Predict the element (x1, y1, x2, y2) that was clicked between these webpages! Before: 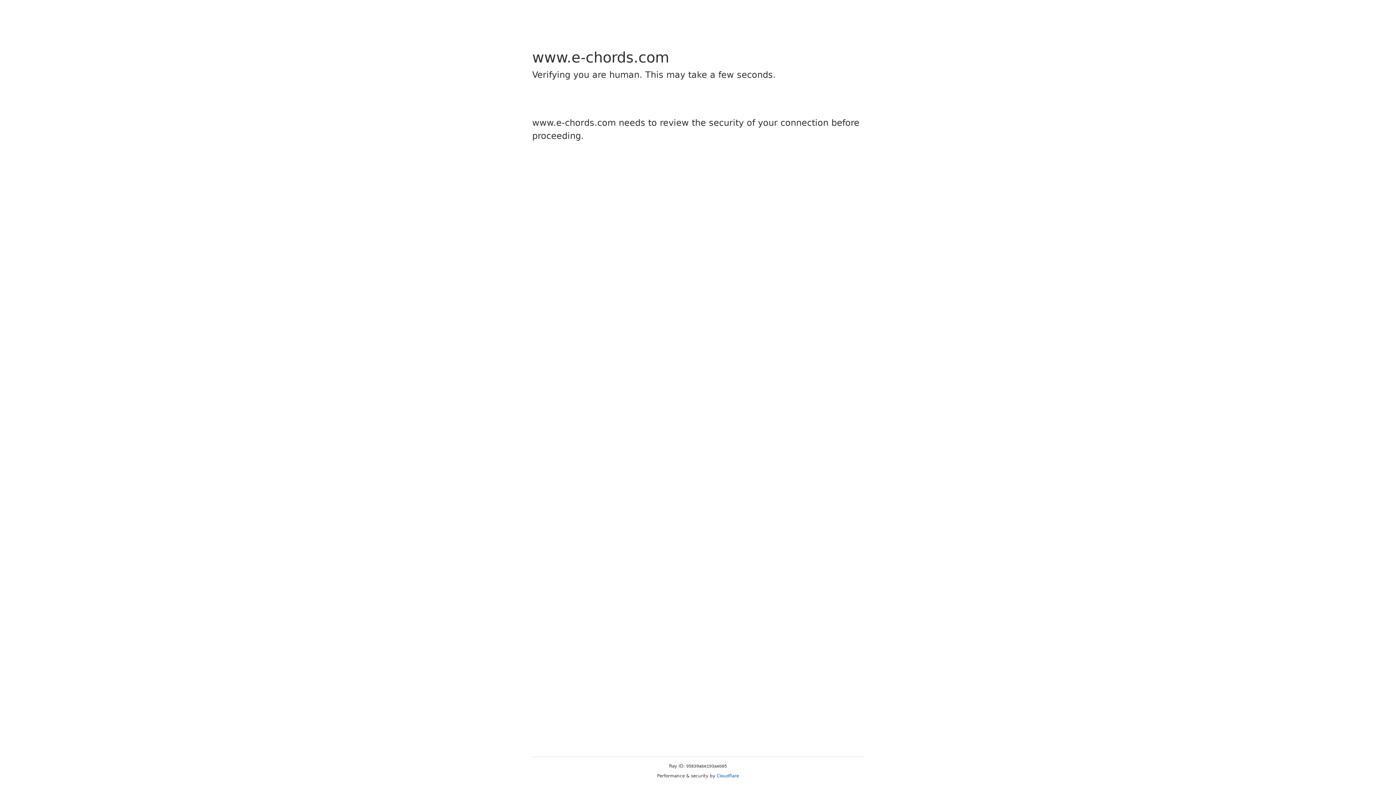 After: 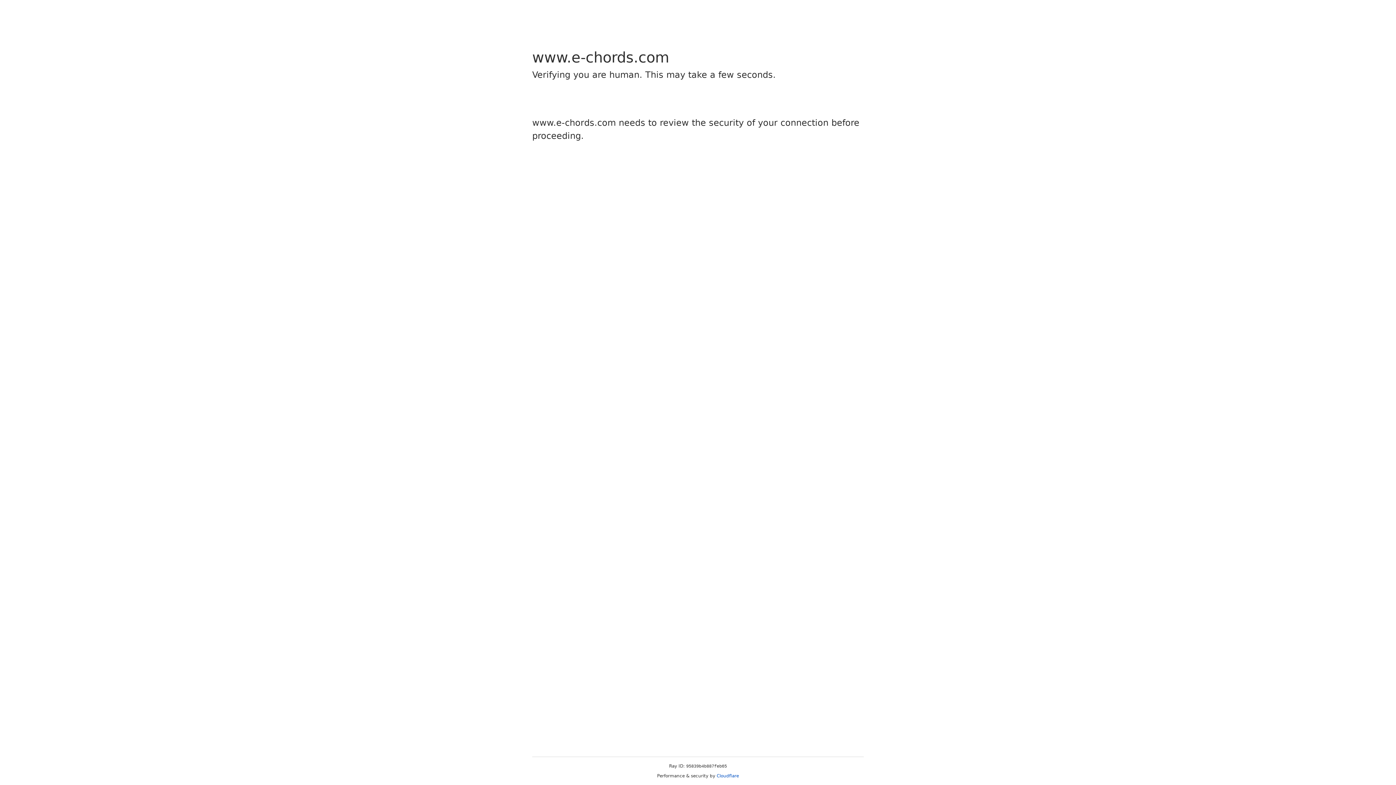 Action: bbox: (716, 773, 739, 778) label: Cloudflare